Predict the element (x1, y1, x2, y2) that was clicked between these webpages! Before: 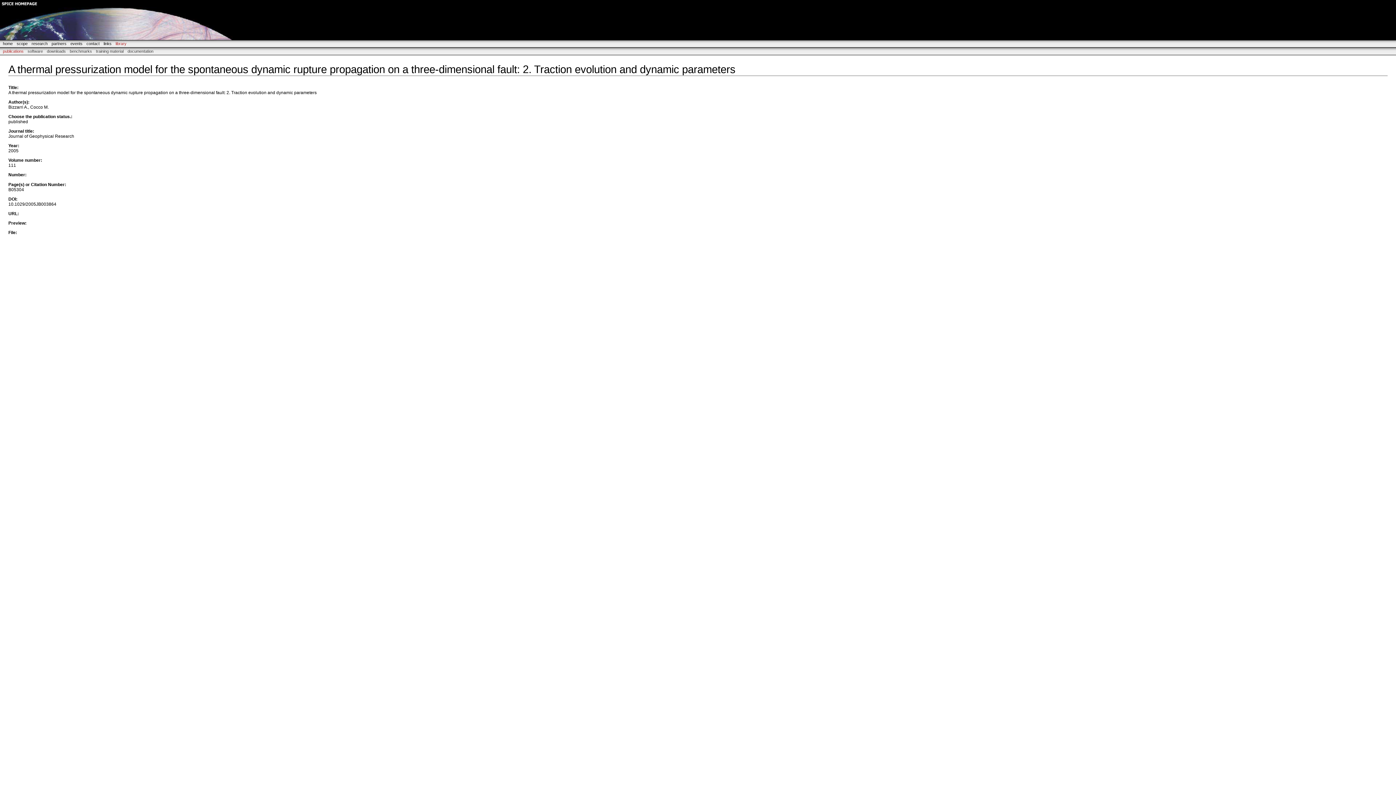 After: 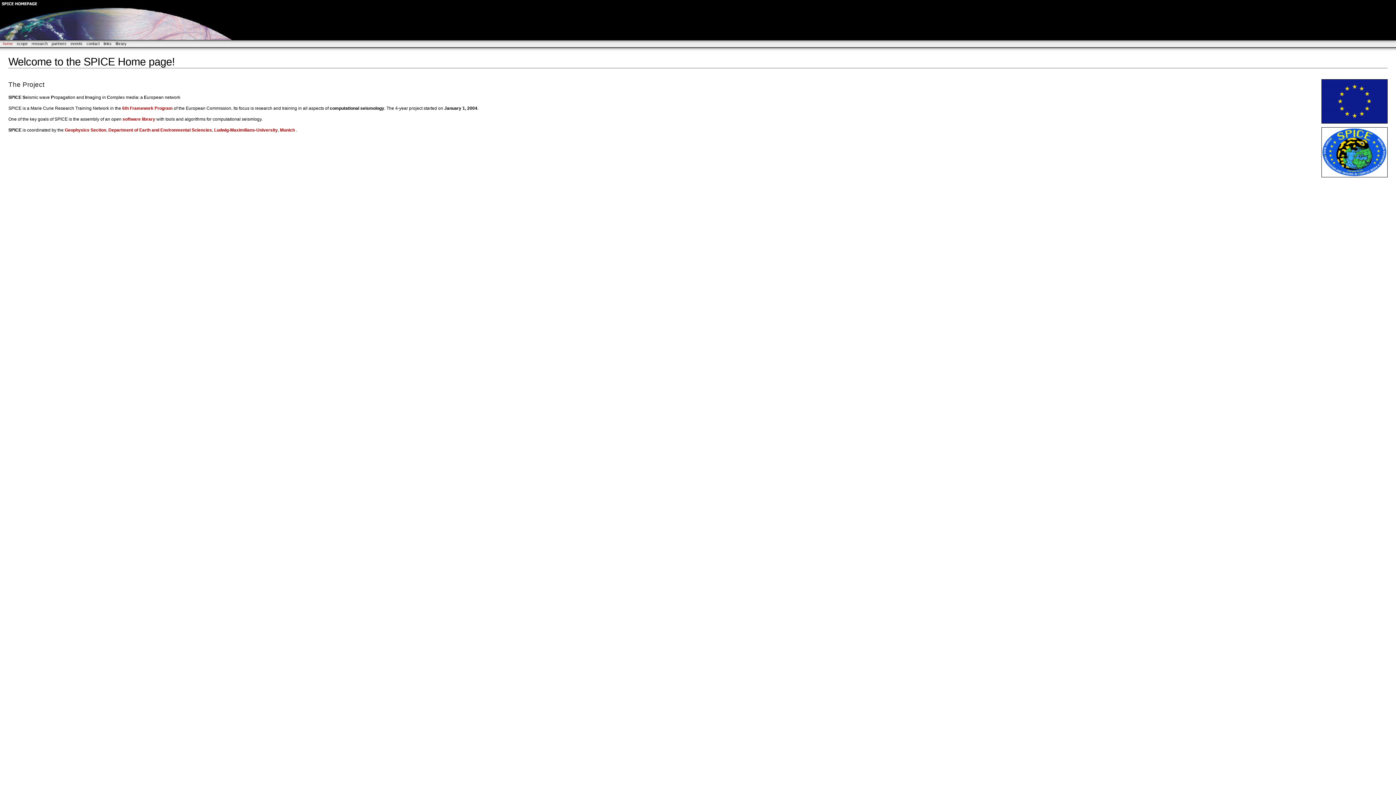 Action: label: home bbox: (2, 41, 12, 45)